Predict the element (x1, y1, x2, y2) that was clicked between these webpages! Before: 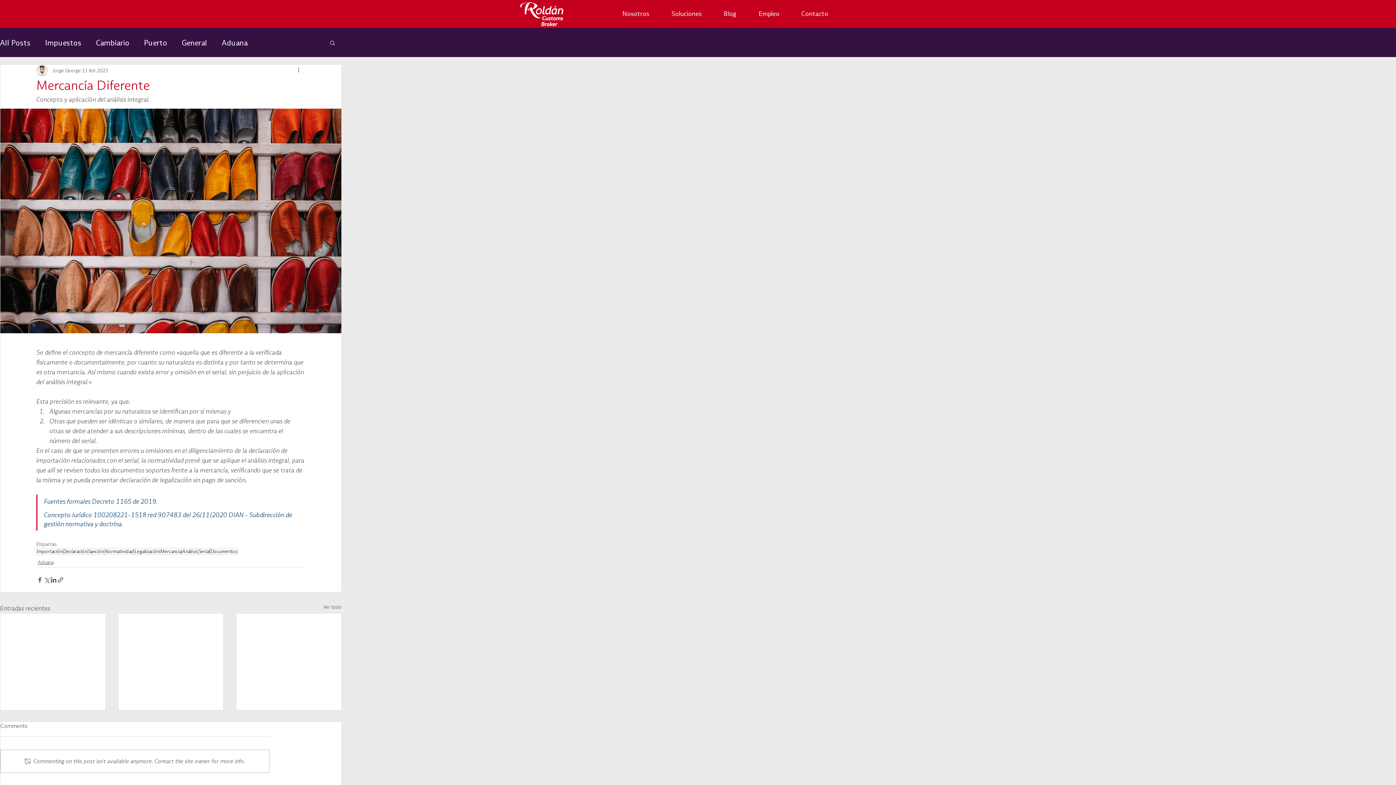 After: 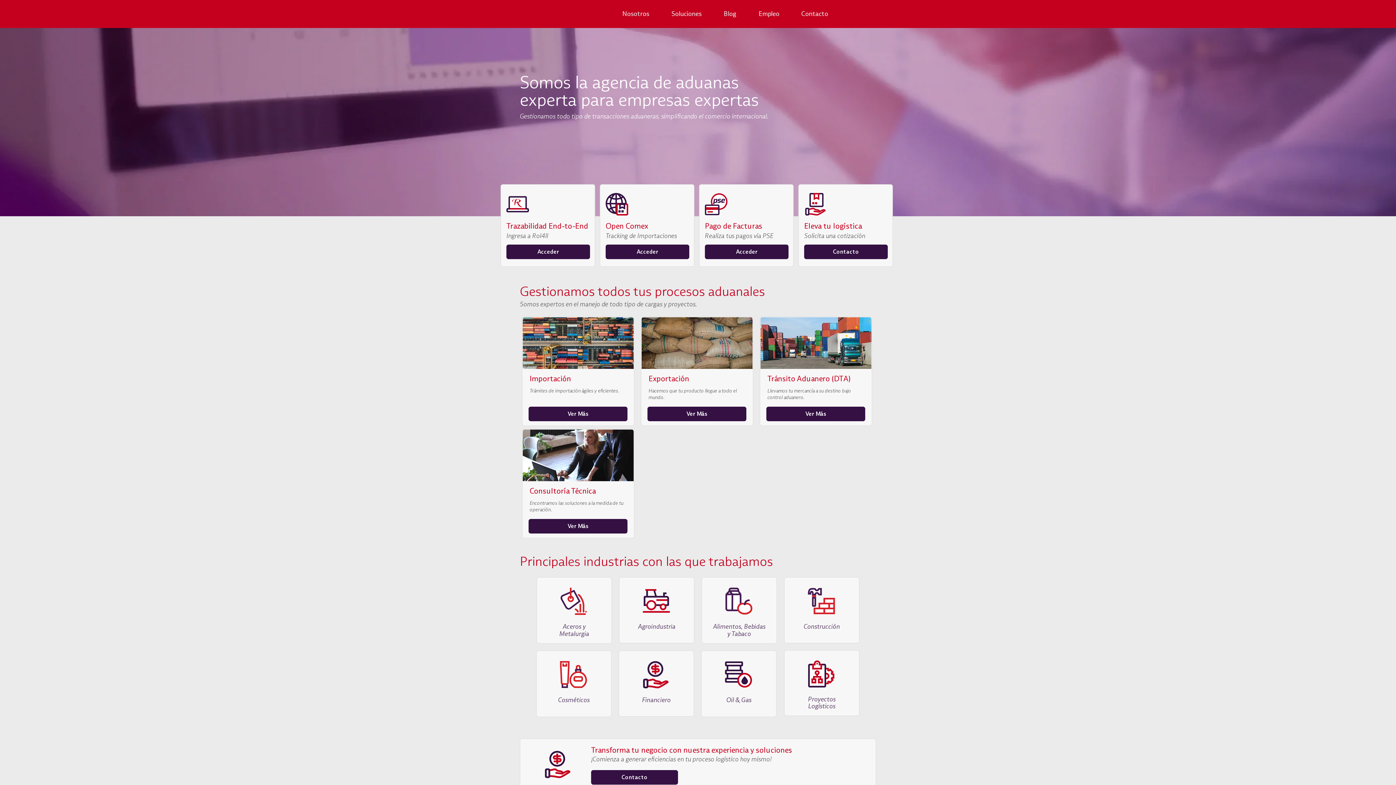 Action: bbox: (520, 1, 563, 26)